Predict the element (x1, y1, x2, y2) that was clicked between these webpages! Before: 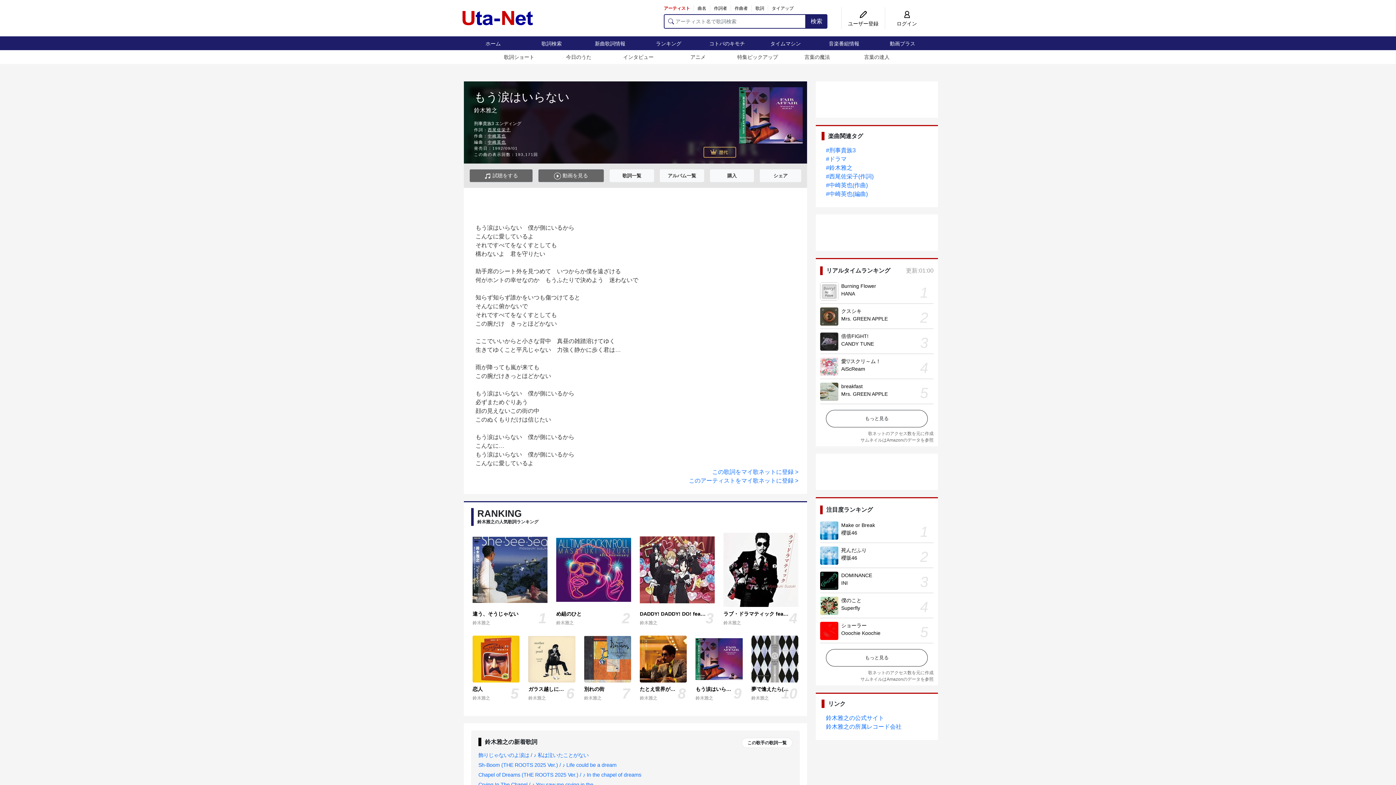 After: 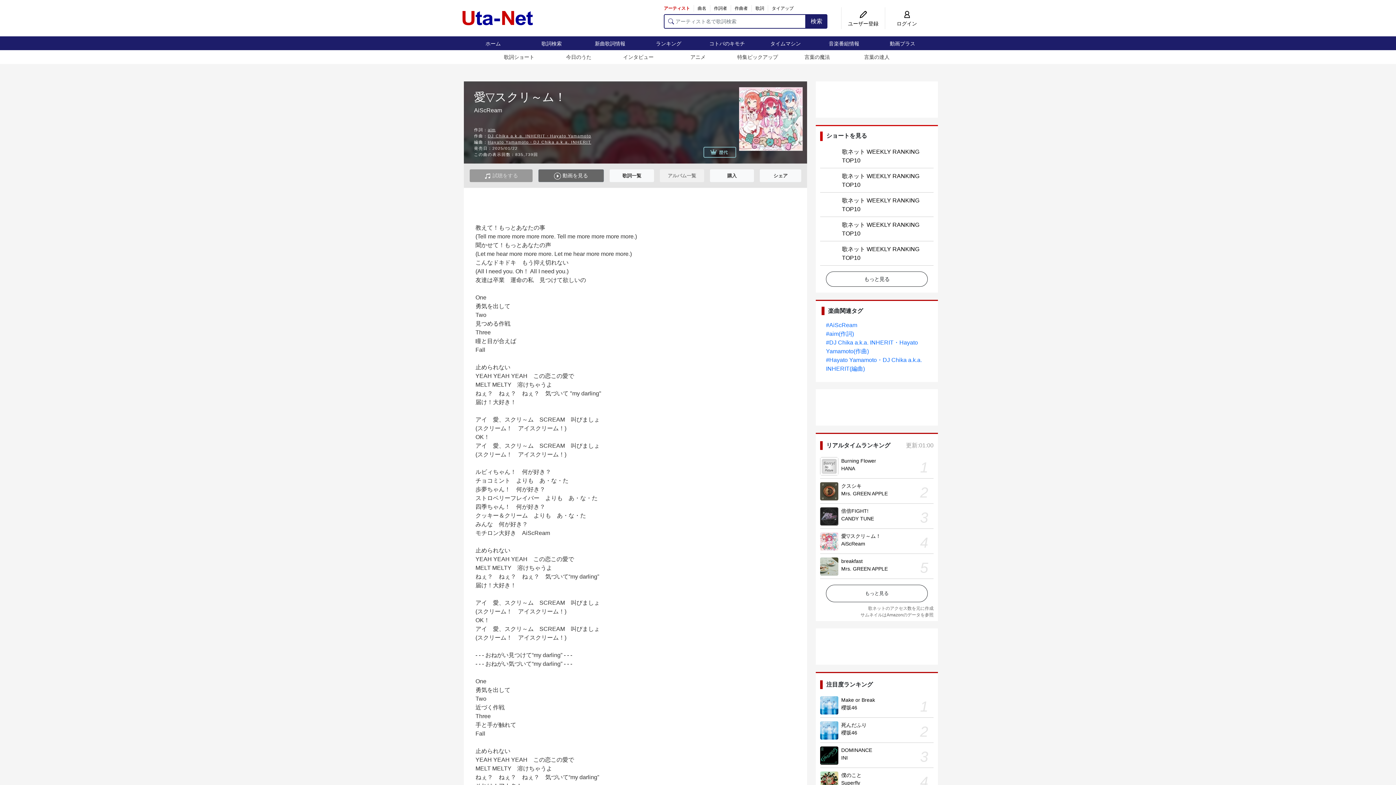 Action: bbox: (820, 357, 838, 376)